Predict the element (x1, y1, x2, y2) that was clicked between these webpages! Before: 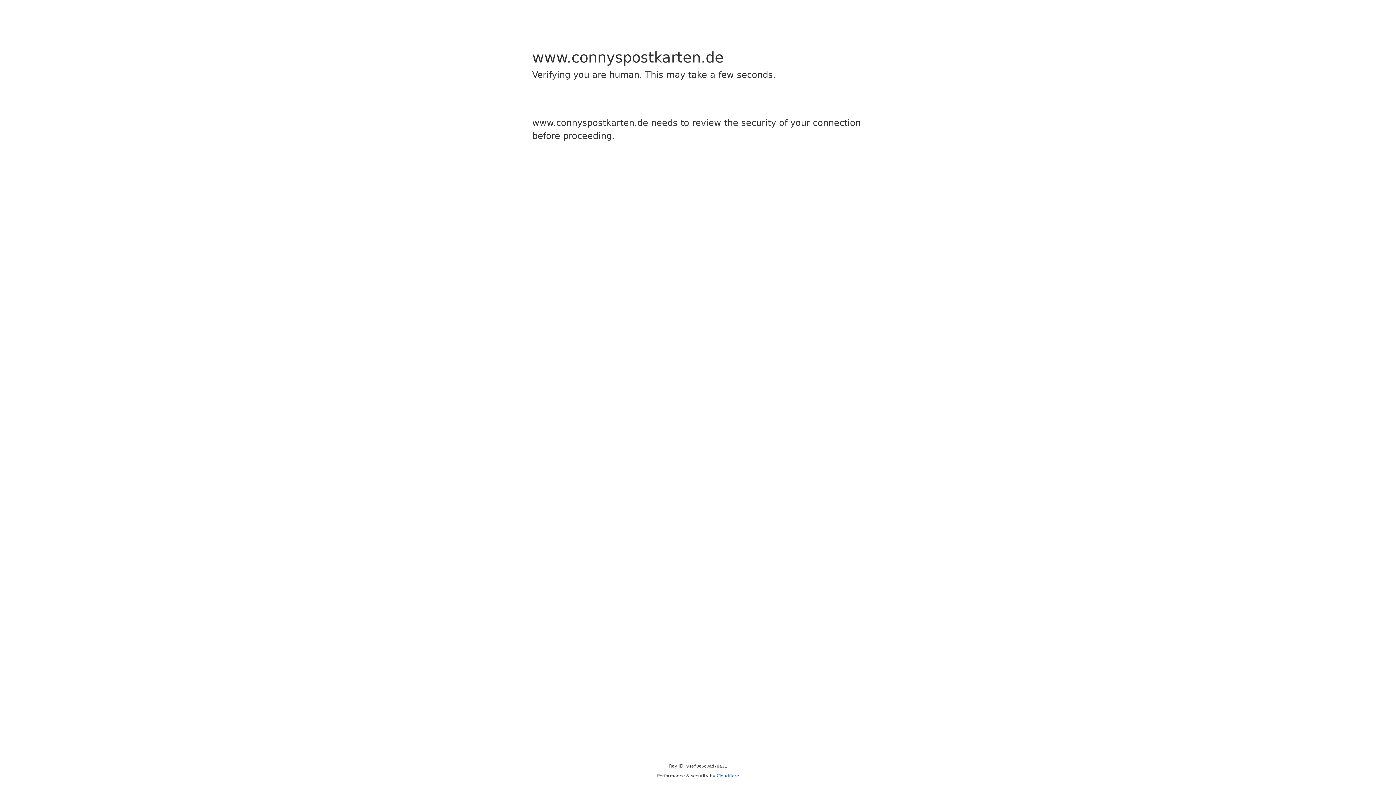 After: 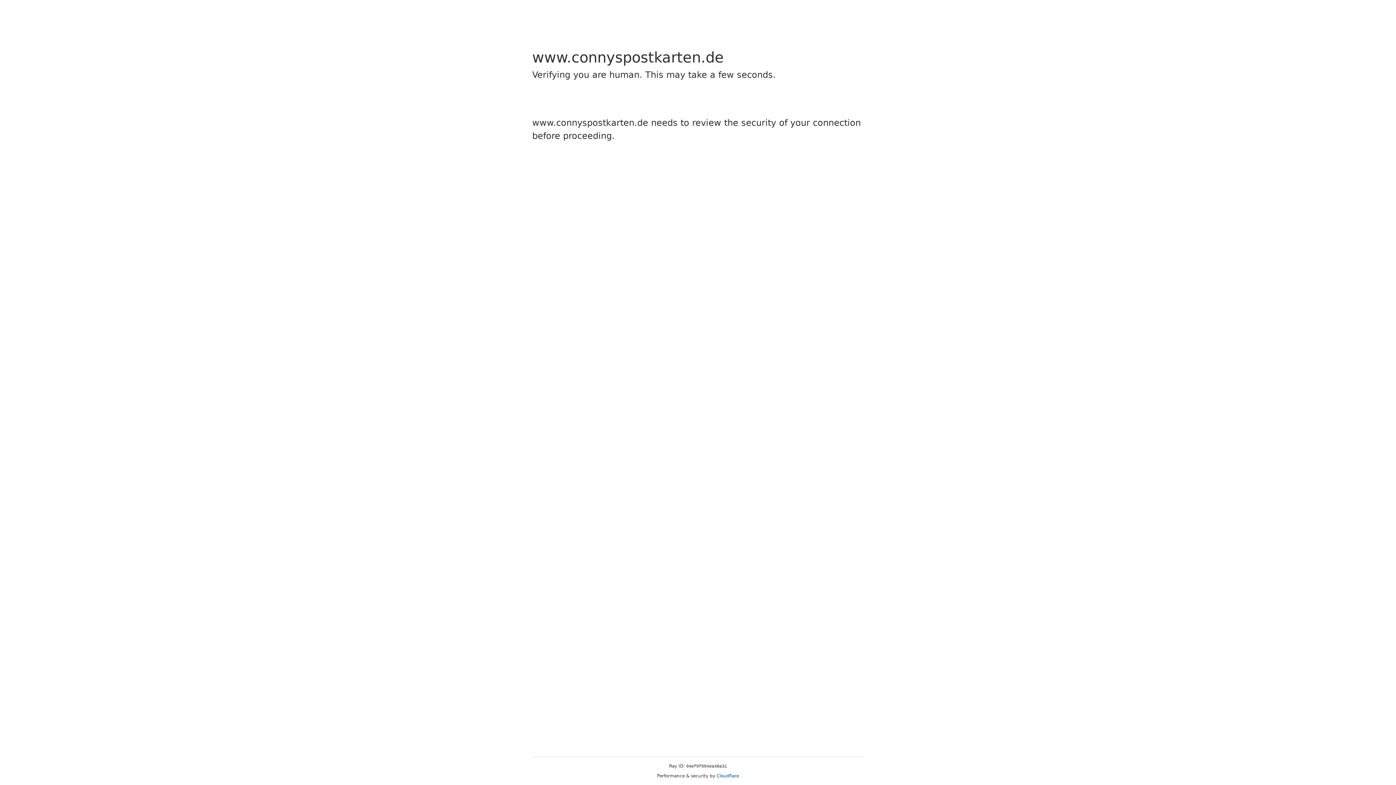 Action: label: Cloudflare bbox: (716, 773, 739, 778)